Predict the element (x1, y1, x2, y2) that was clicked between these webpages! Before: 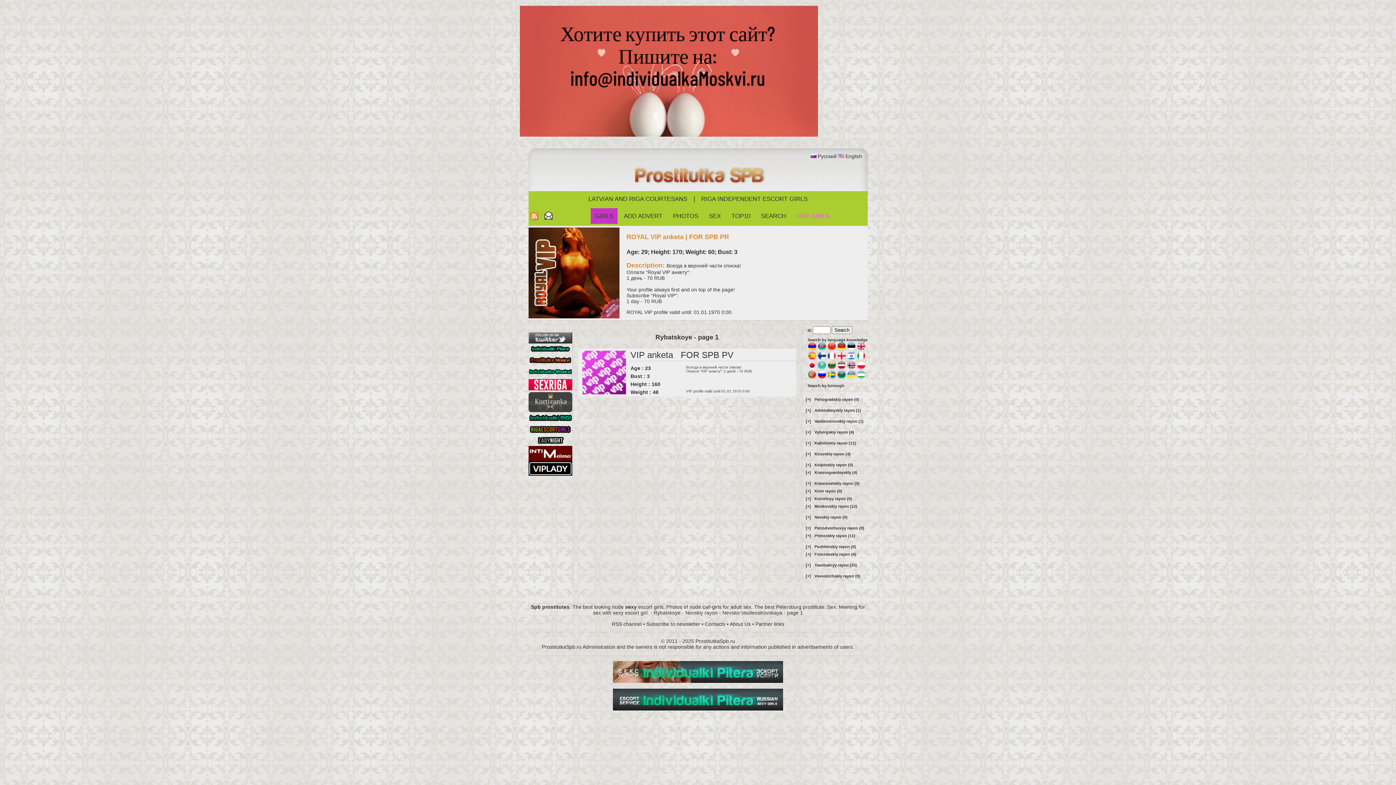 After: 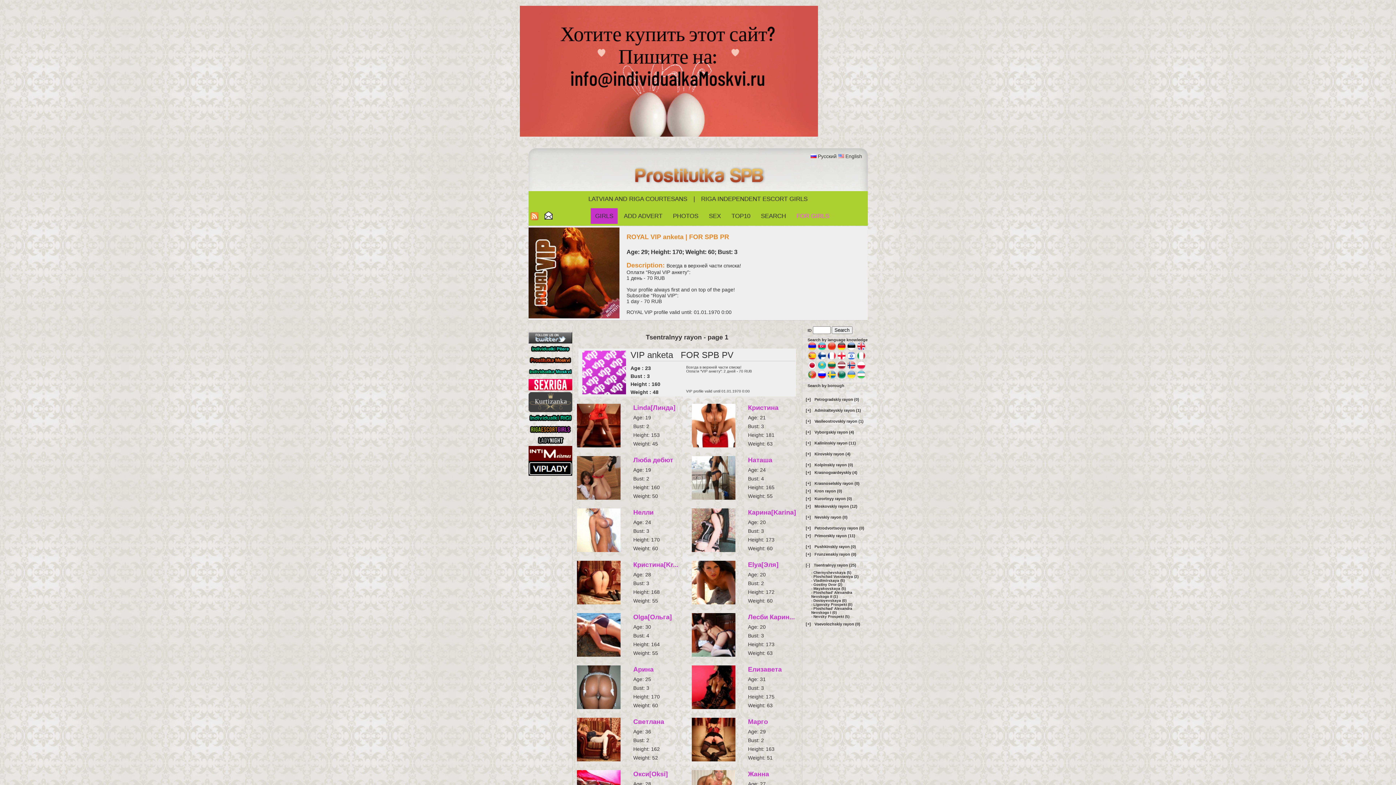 Action: label: Tsentralnyy rayon (25) bbox: (811, 561, 857, 569)